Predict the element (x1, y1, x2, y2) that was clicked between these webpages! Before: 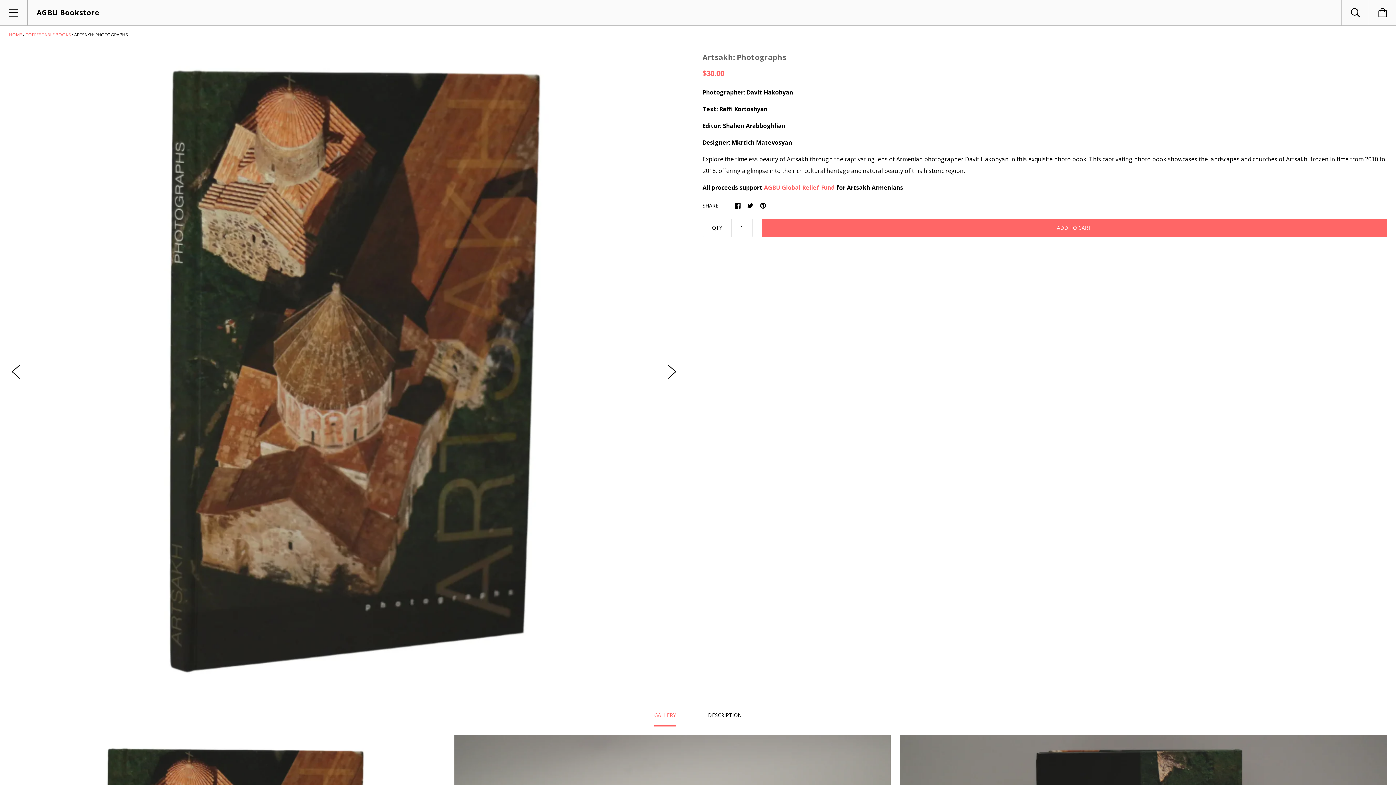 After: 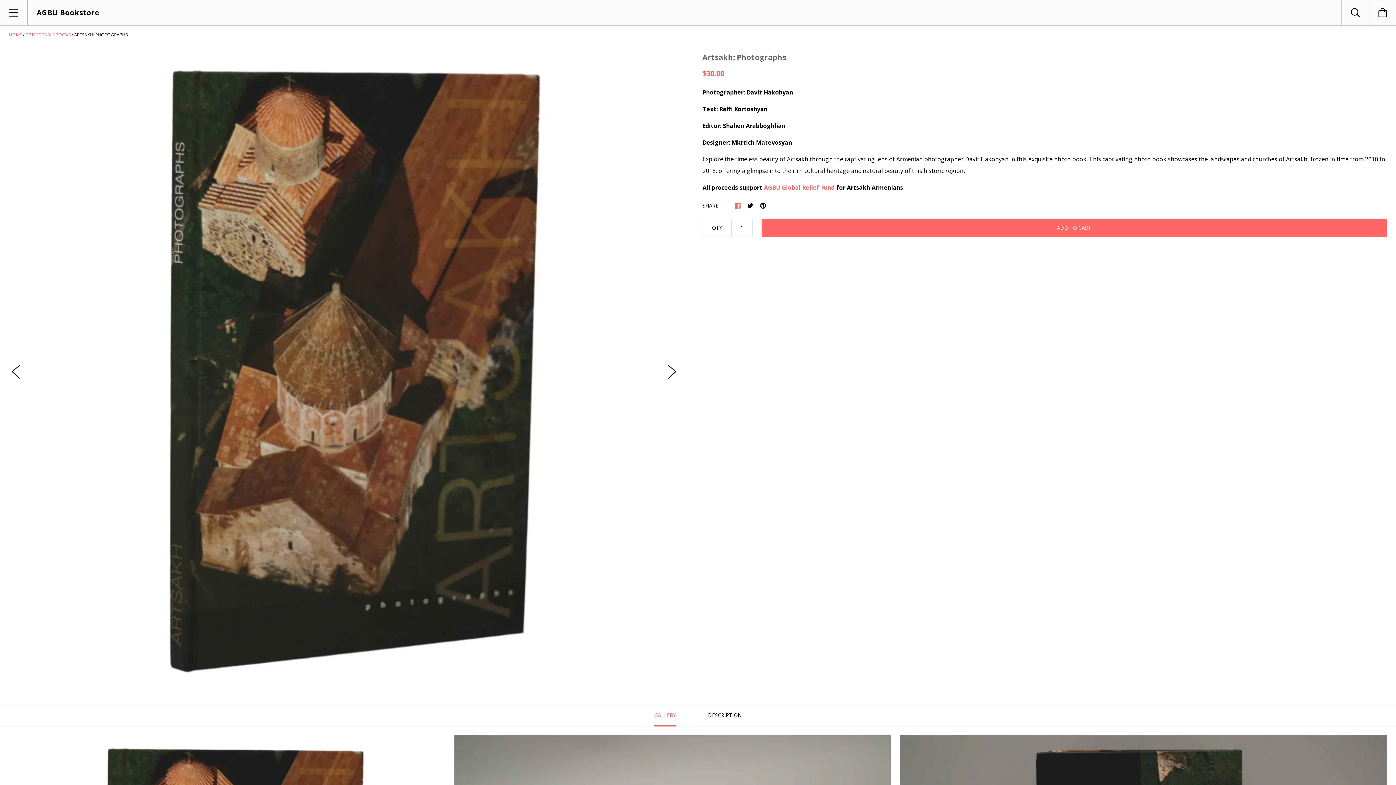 Action: bbox: (734, 201, 740, 209)